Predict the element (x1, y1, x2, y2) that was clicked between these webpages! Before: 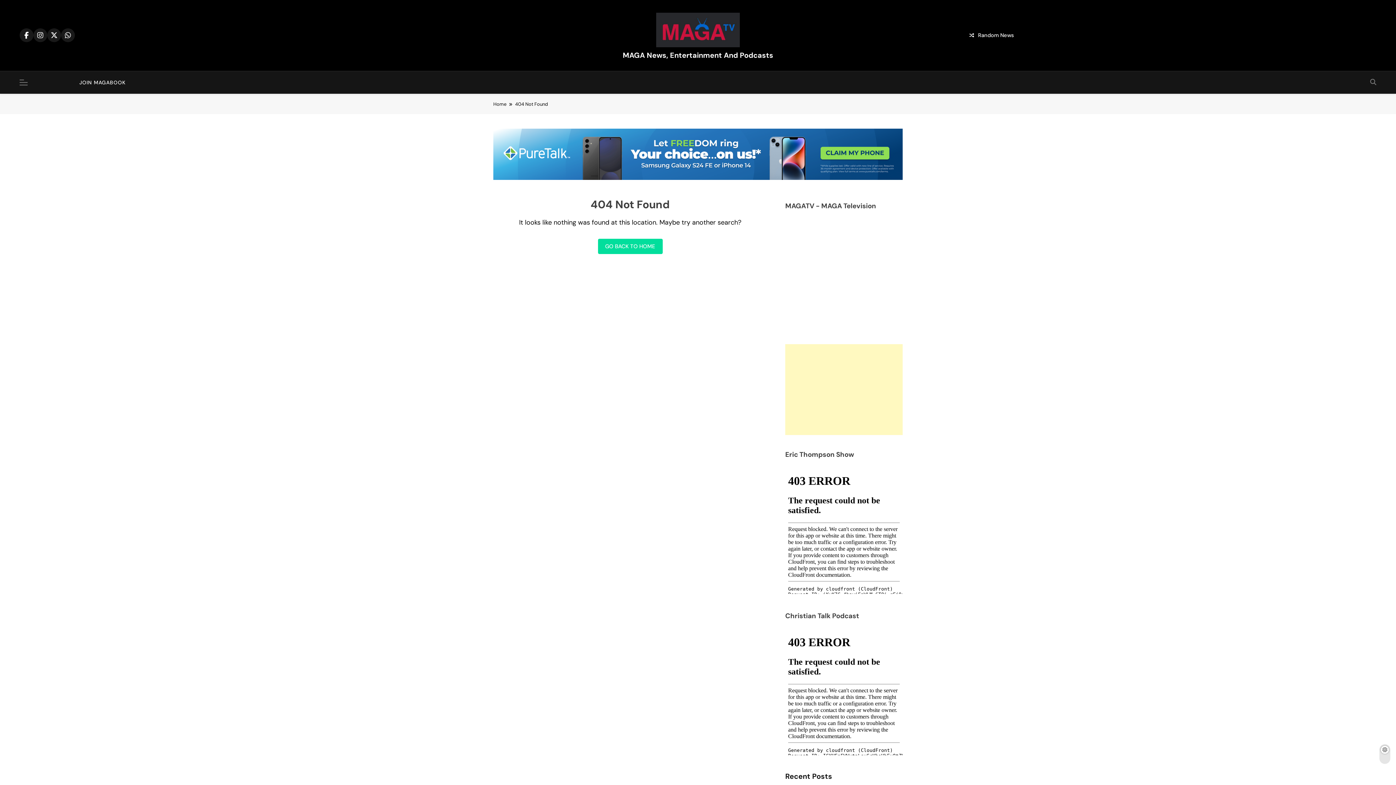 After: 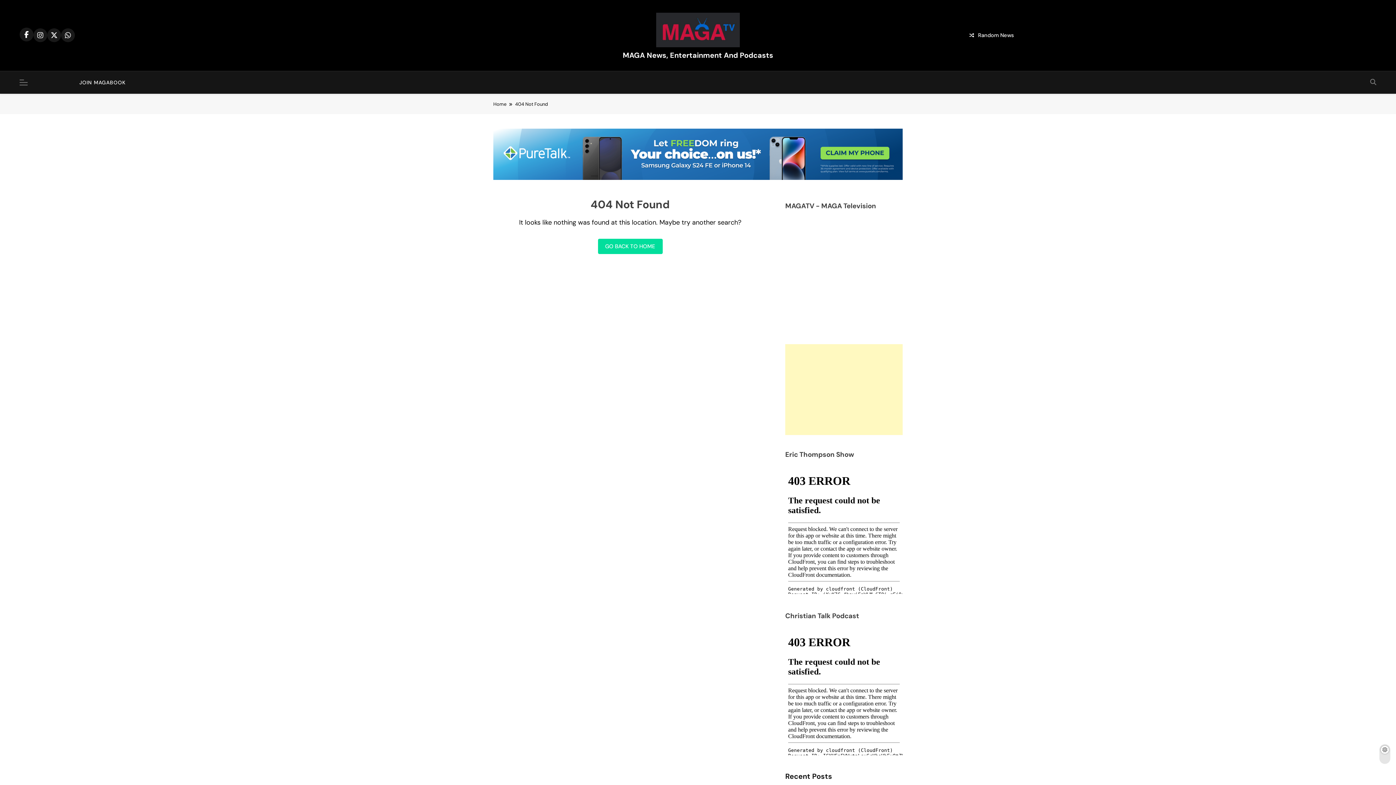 Action: bbox: (19, 28, 33, 42)